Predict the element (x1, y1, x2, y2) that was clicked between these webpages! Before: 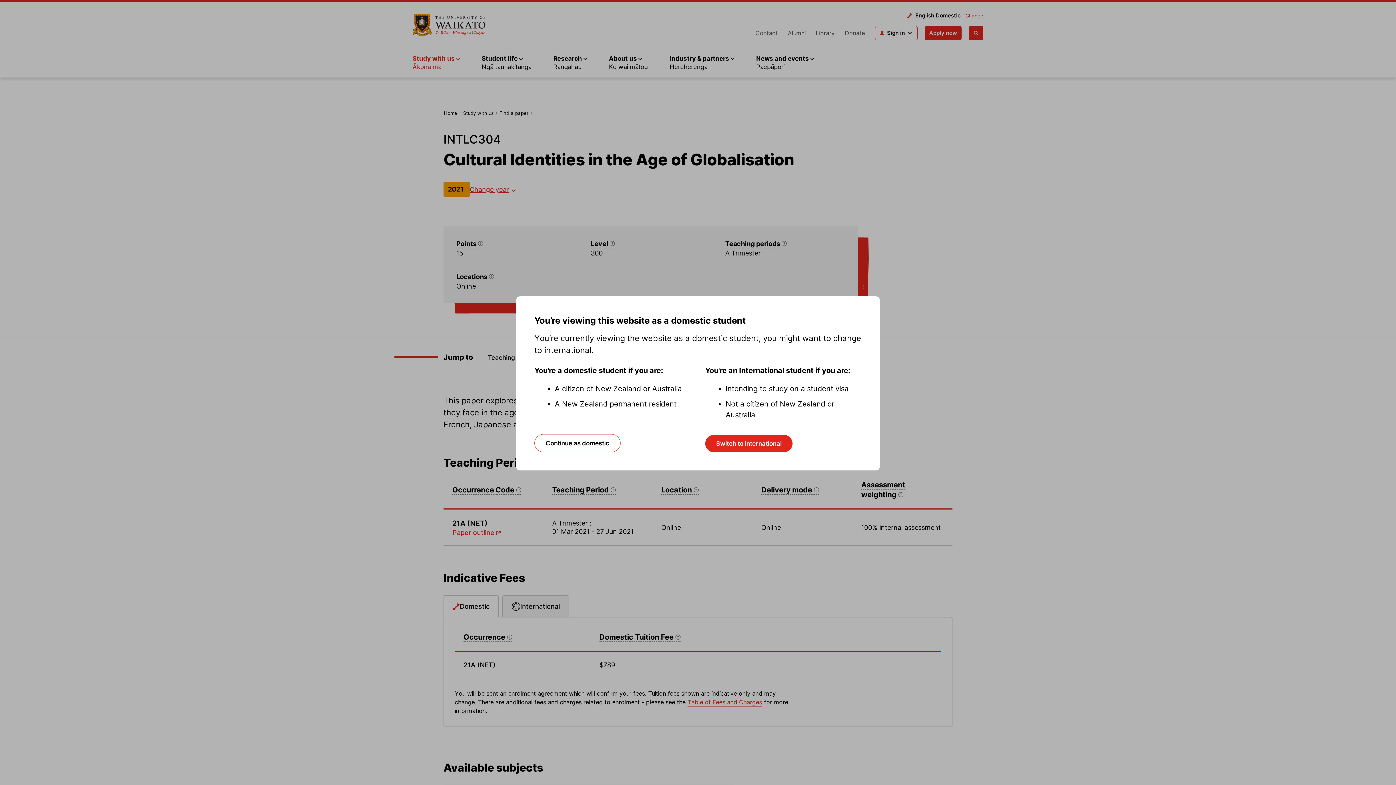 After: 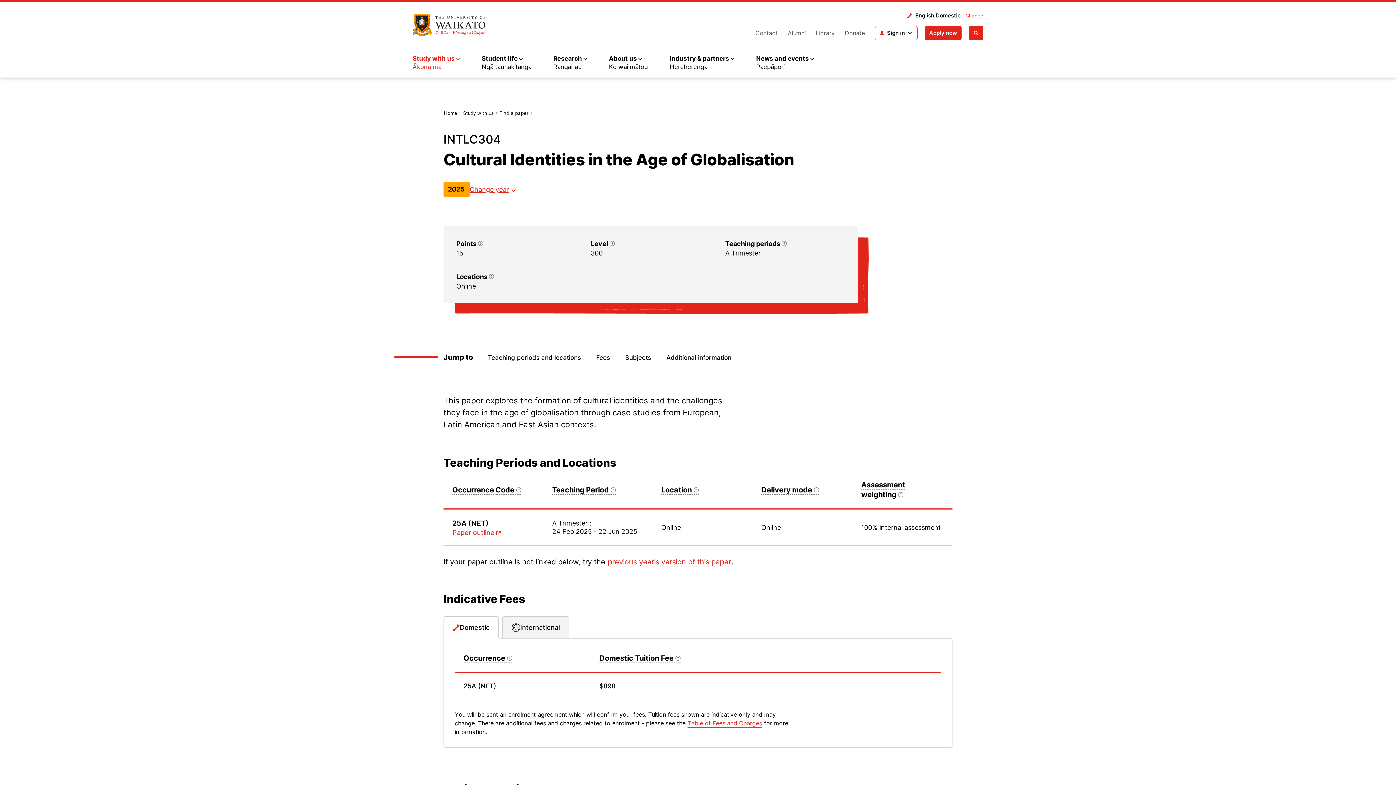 Action: label: Continue as domestic bbox: (534, 434, 620, 452)